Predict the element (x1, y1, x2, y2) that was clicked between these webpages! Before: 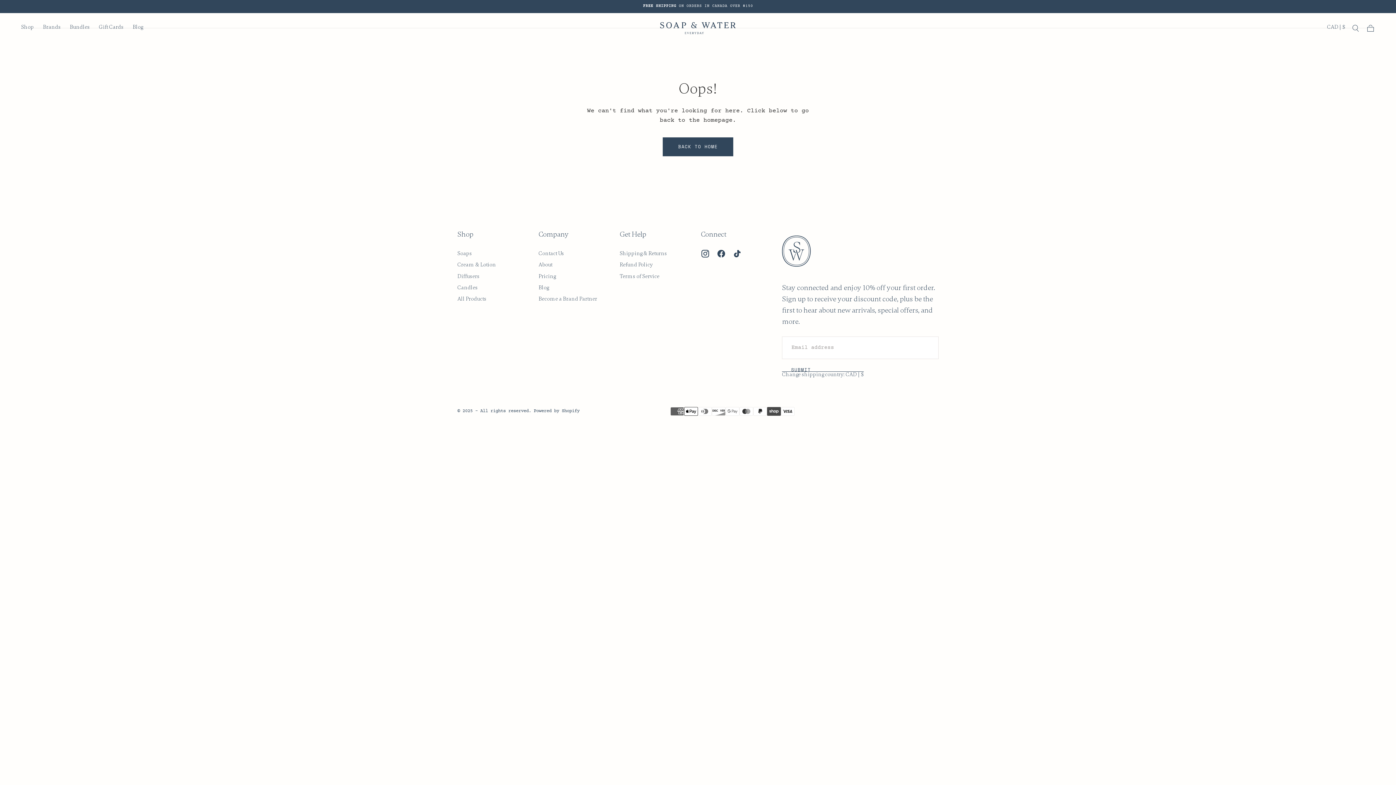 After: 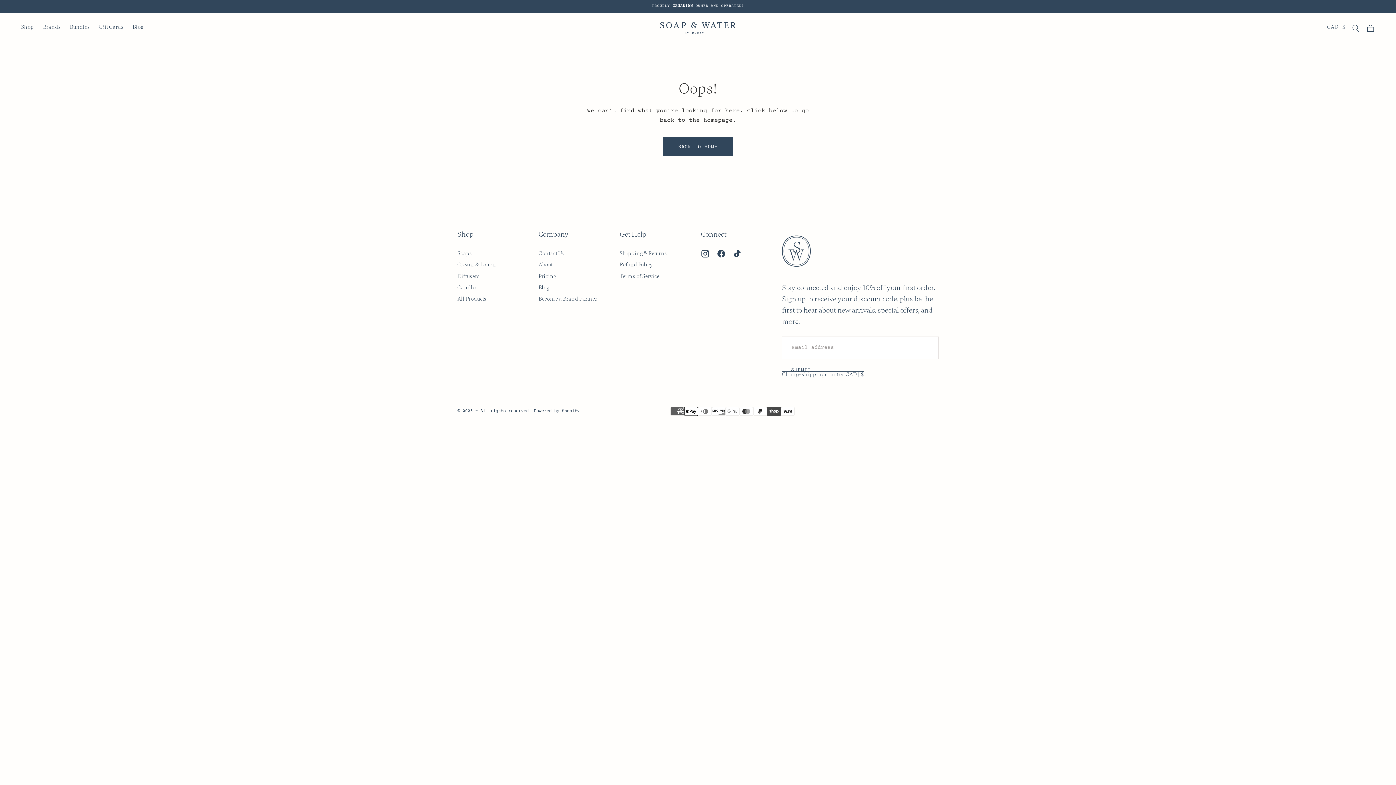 Action: bbox: (713, 245, 729, 261)